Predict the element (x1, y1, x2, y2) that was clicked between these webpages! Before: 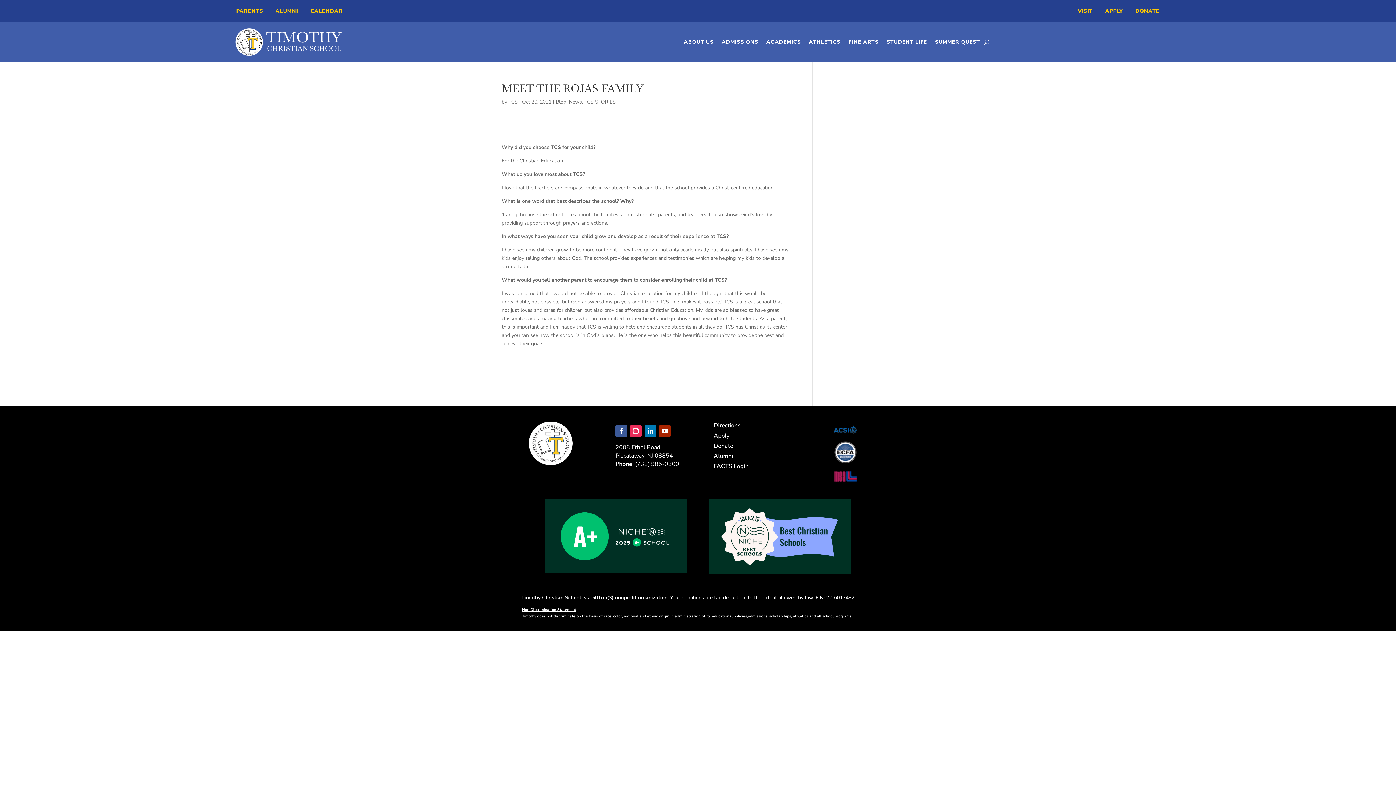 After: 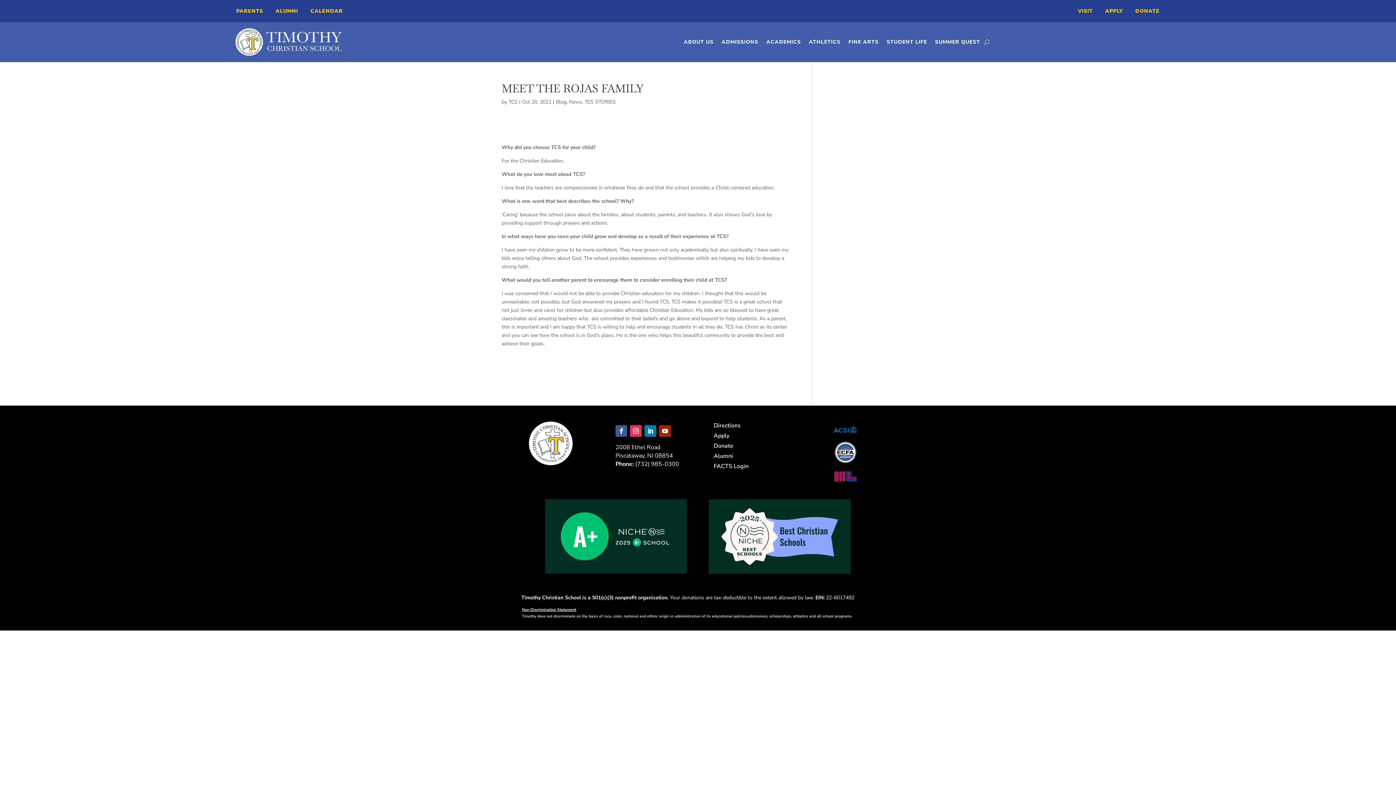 Action: bbox: (545, 568, 687, 575)